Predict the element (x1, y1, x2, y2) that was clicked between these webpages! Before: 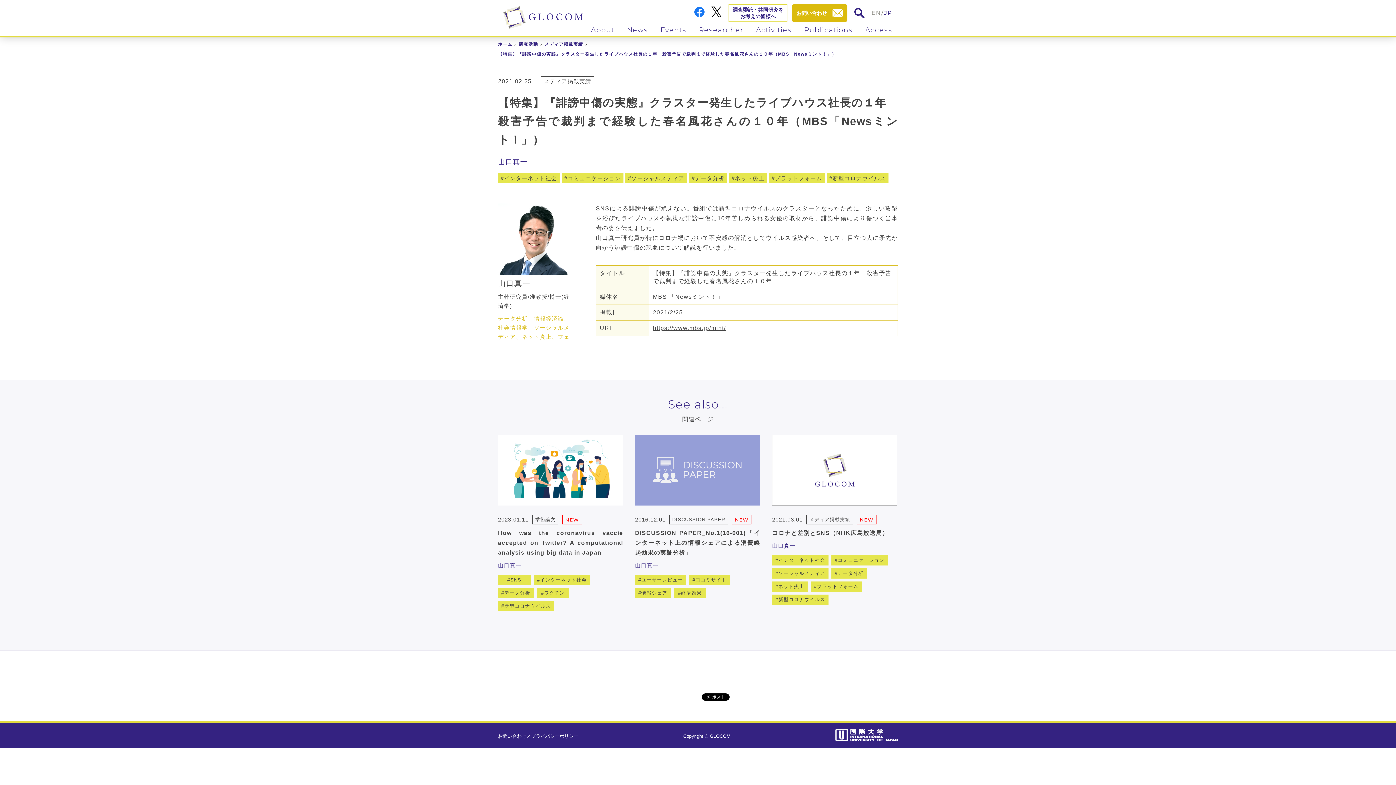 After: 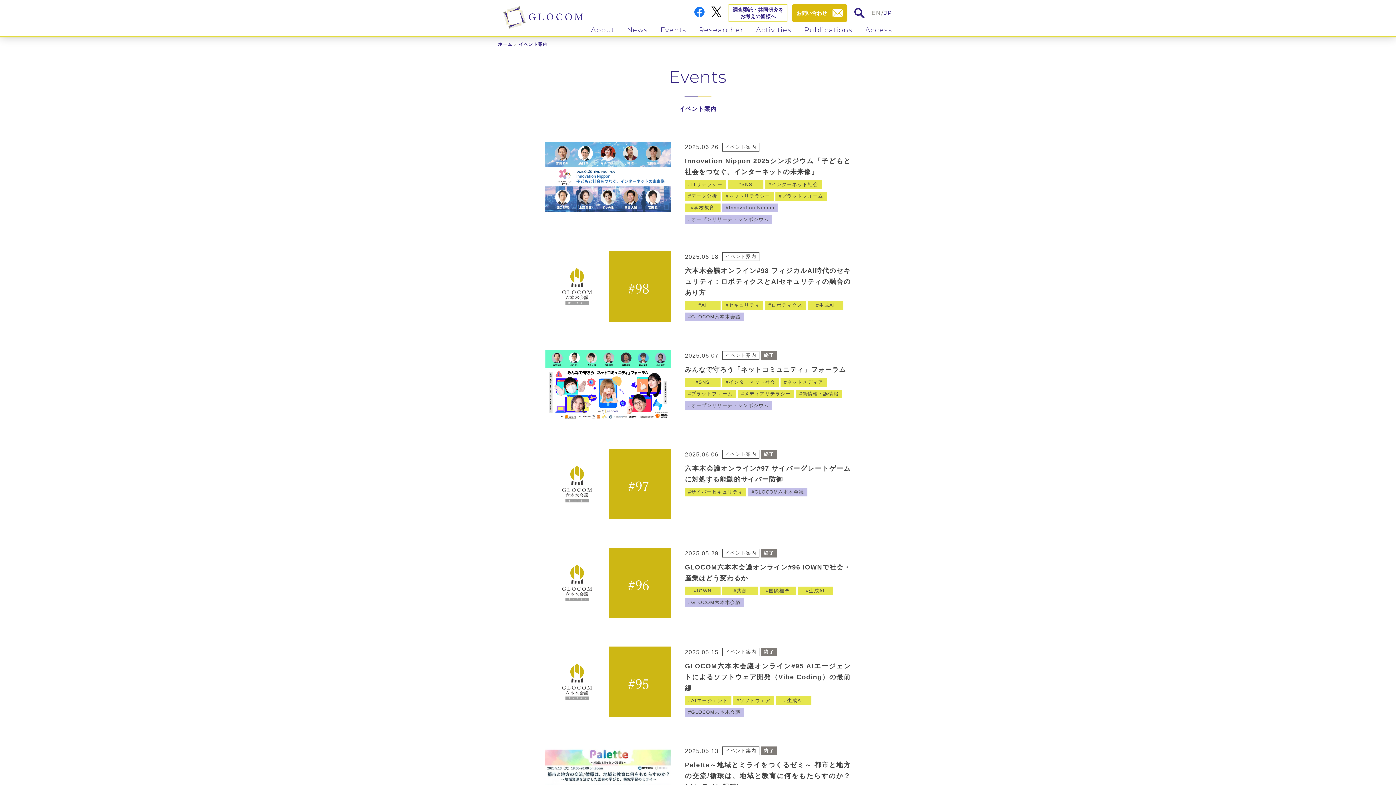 Action: bbox: (655, 23, 692, 36) label: Events